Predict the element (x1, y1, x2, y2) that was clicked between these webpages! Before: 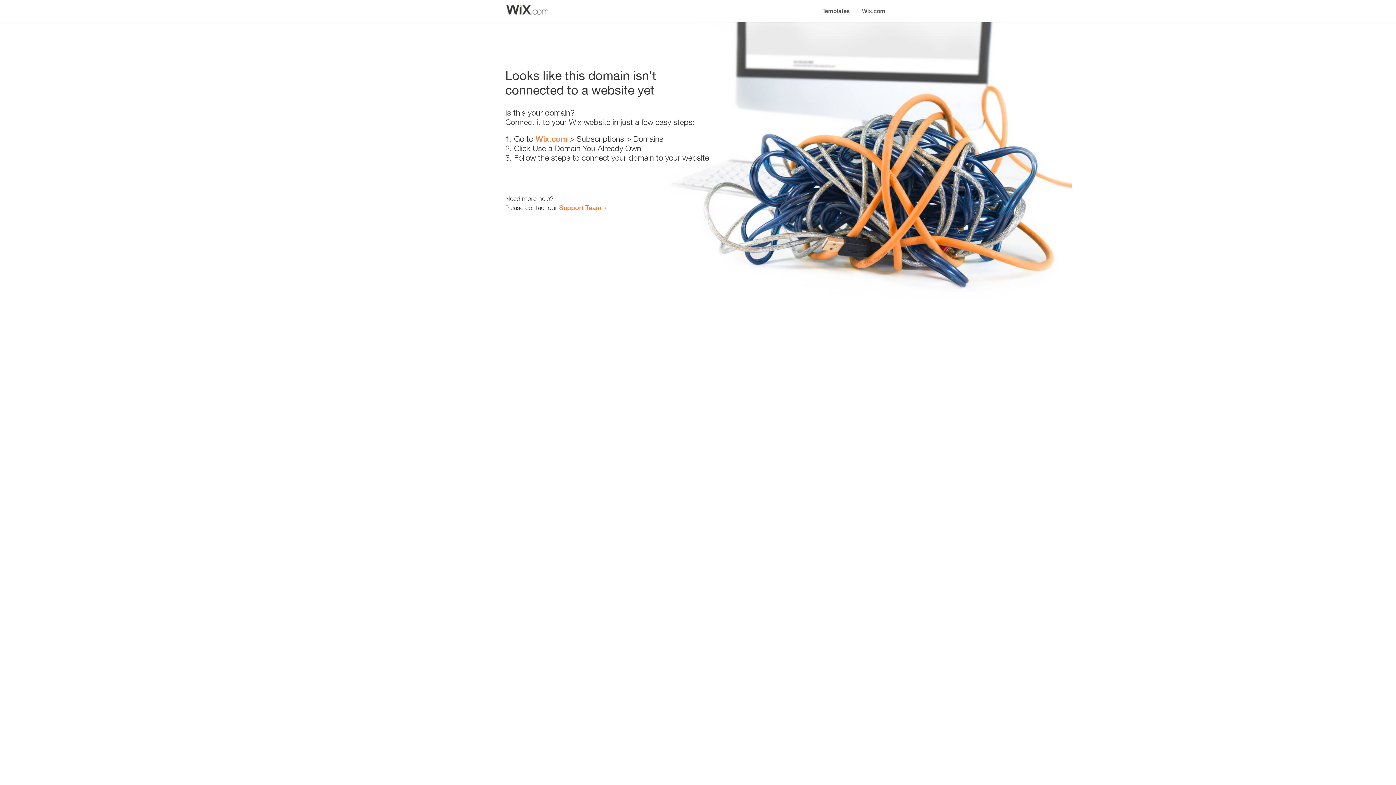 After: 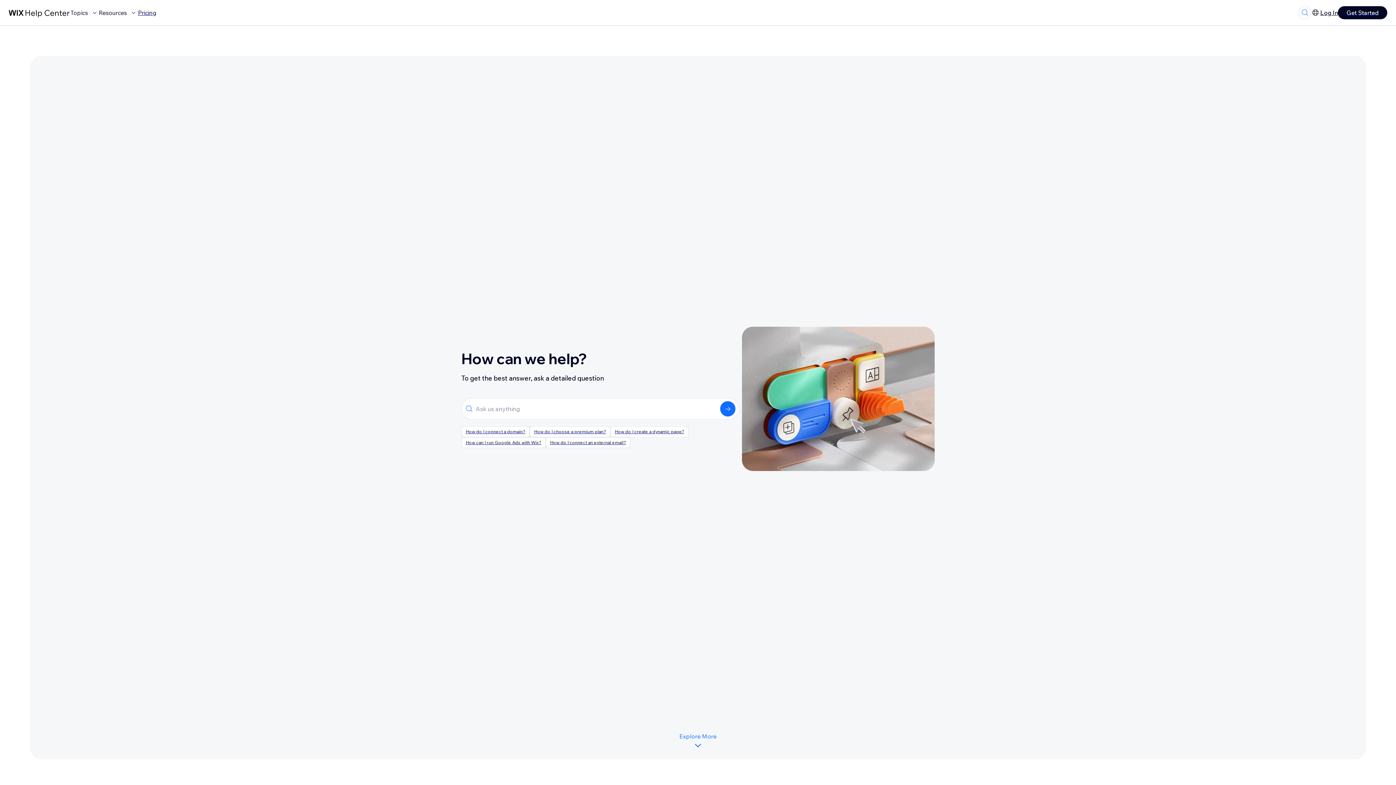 Action: label: Support Team bbox: (559, 203, 601, 211)